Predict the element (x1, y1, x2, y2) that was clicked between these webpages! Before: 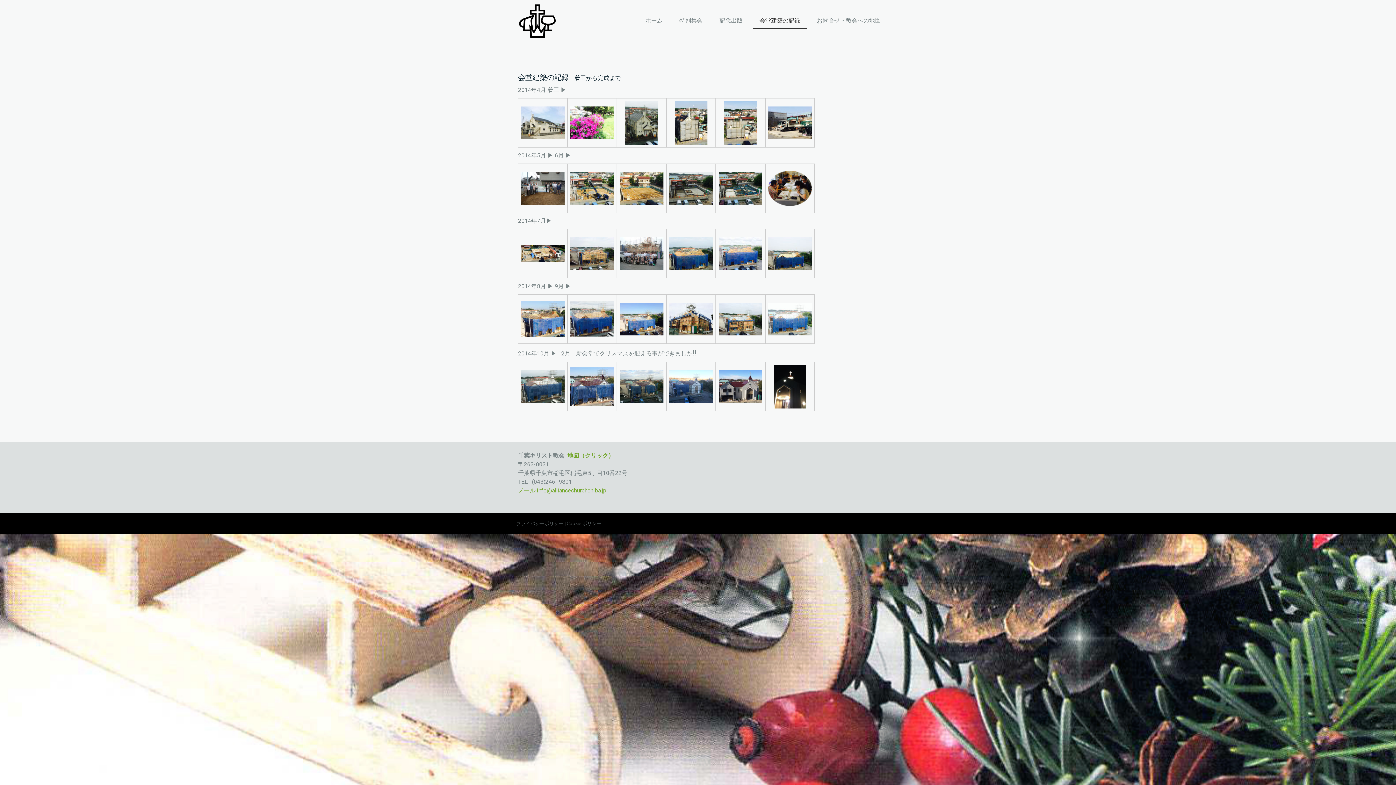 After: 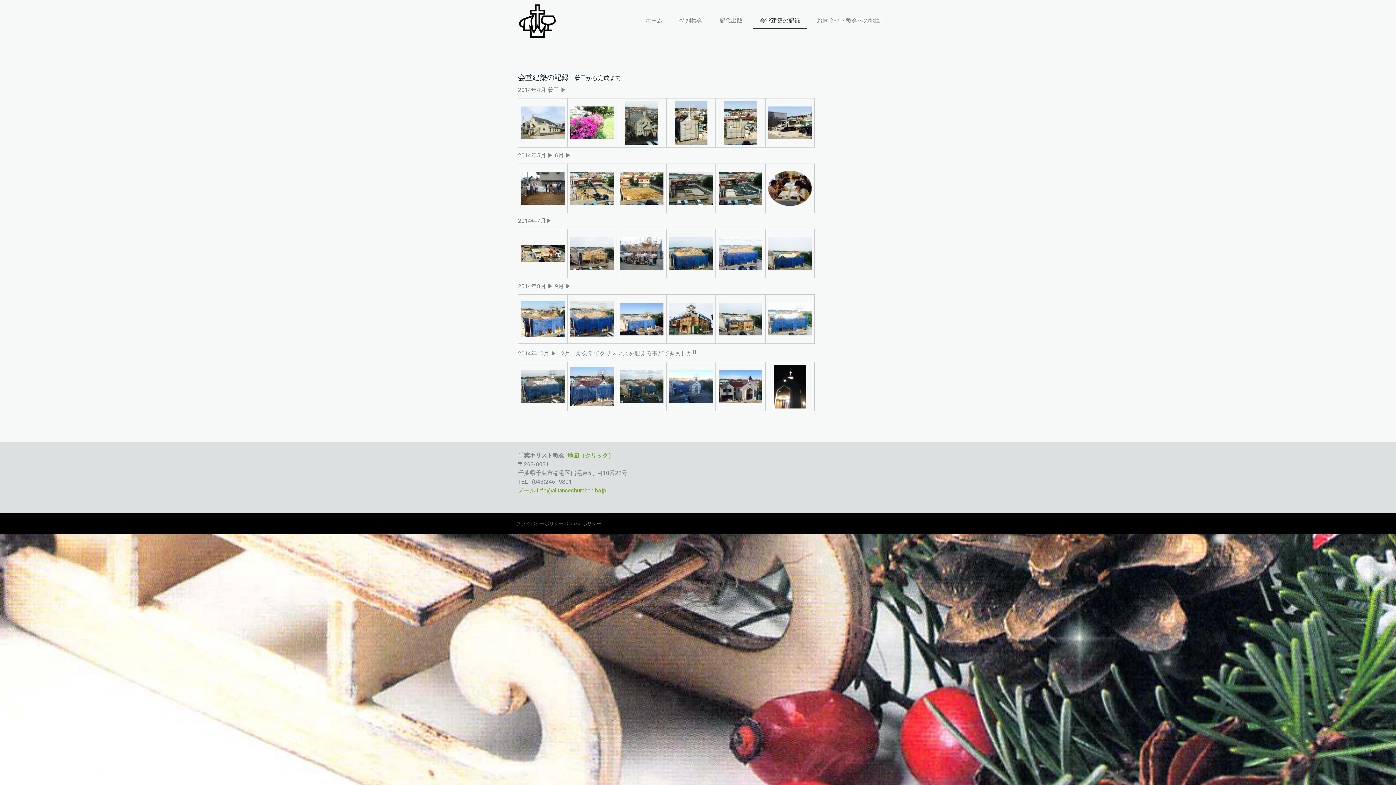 Action: label: Cookie ポリシー bbox: (566, 520, 601, 526)